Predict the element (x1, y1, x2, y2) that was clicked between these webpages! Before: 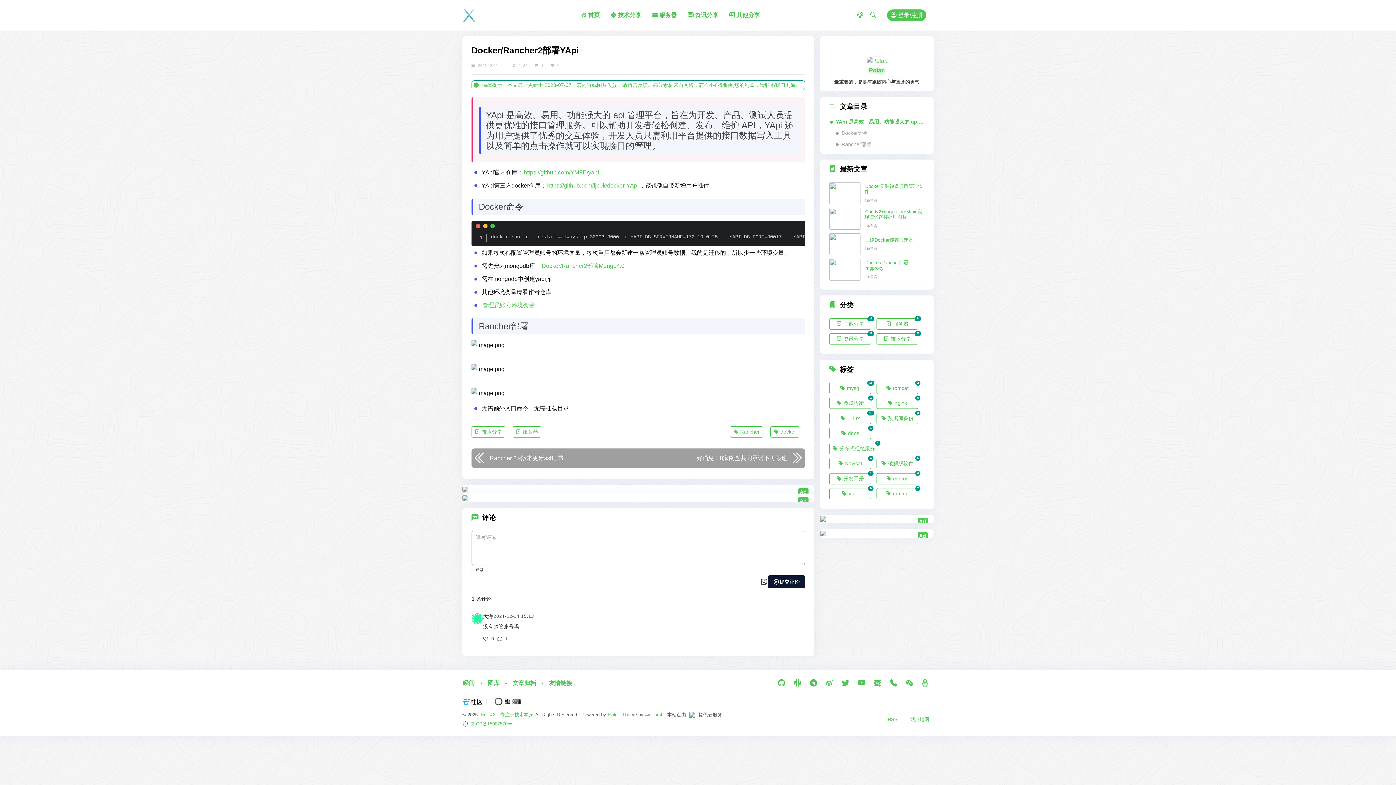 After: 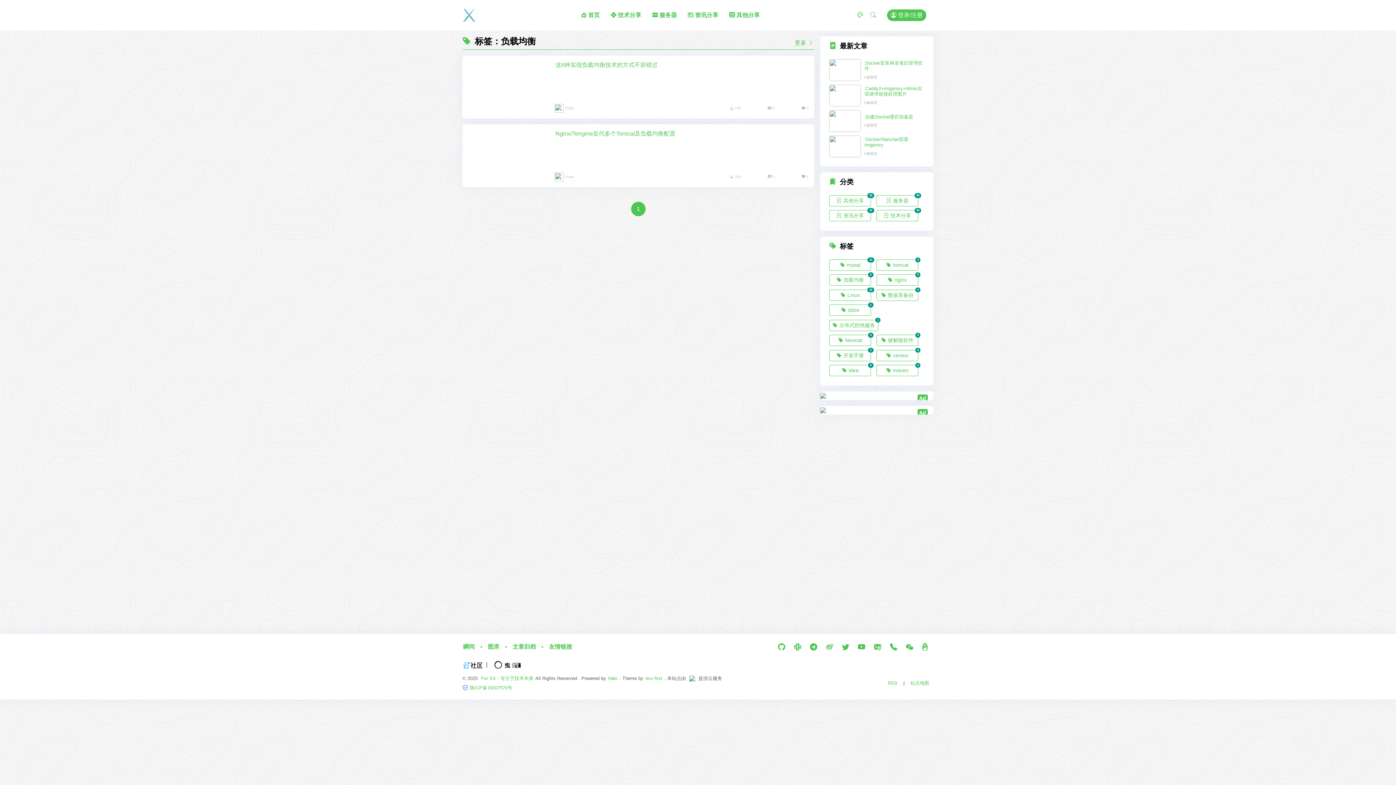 Action: label: 负载均衡
2 bbox: (829, 397, 871, 409)